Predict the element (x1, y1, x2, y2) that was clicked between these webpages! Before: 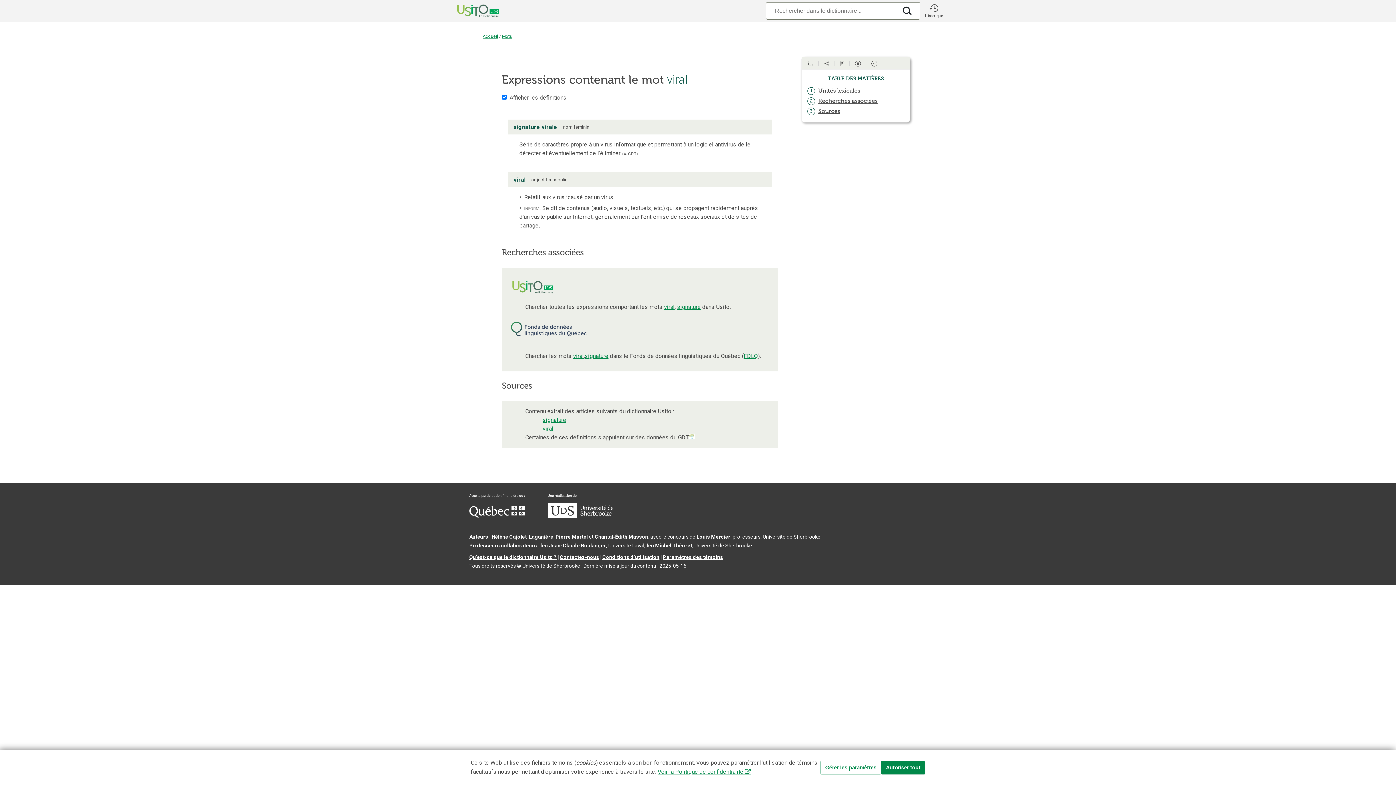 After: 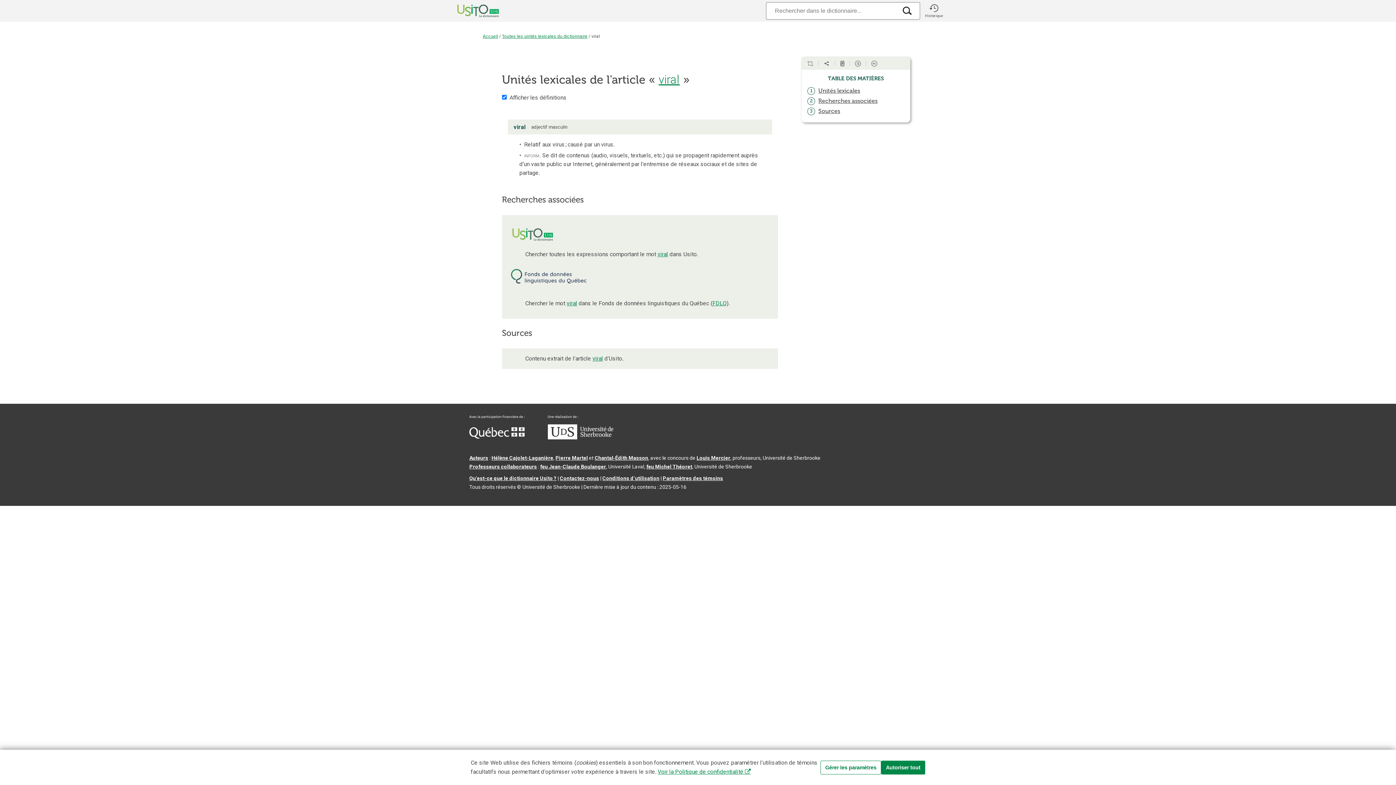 Action: label:   bbox: (855, 59, 862, 66)